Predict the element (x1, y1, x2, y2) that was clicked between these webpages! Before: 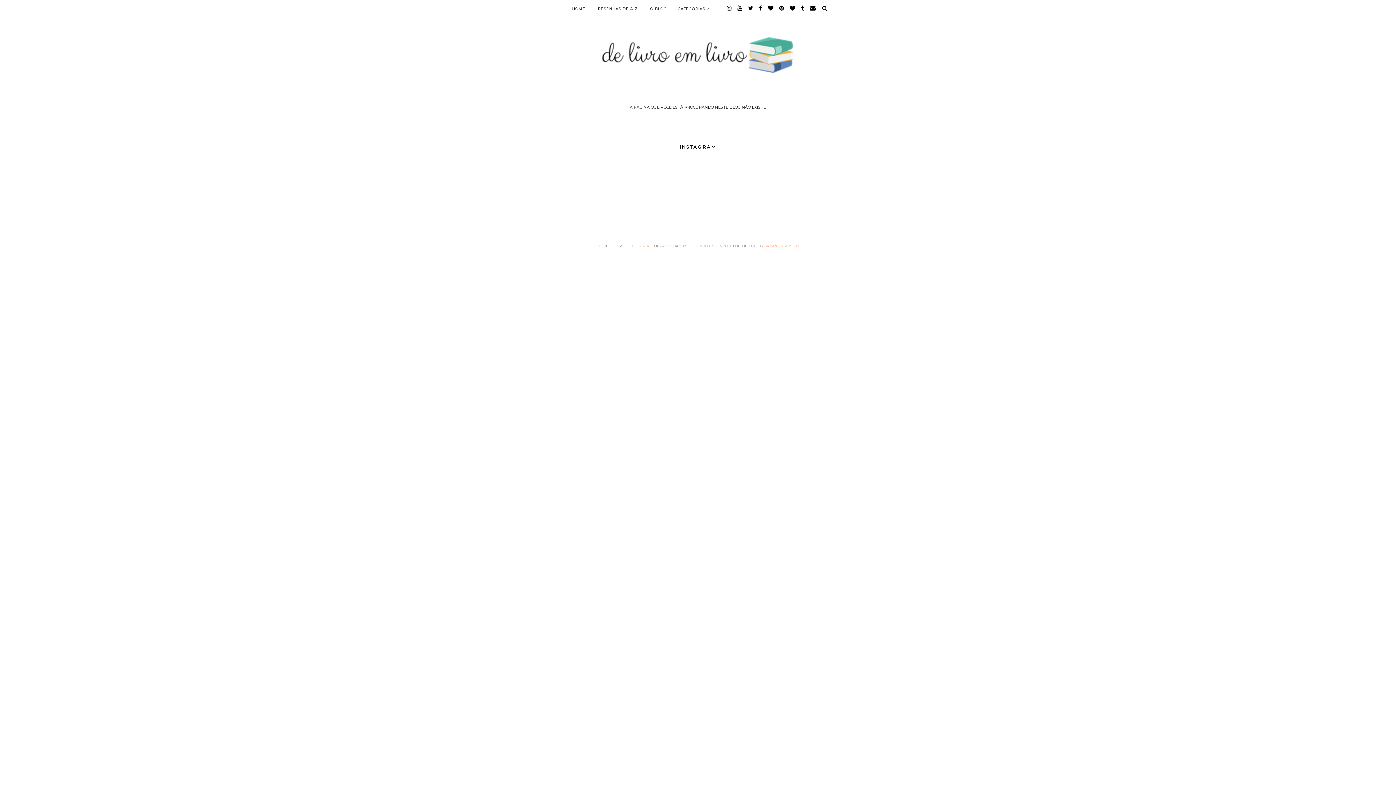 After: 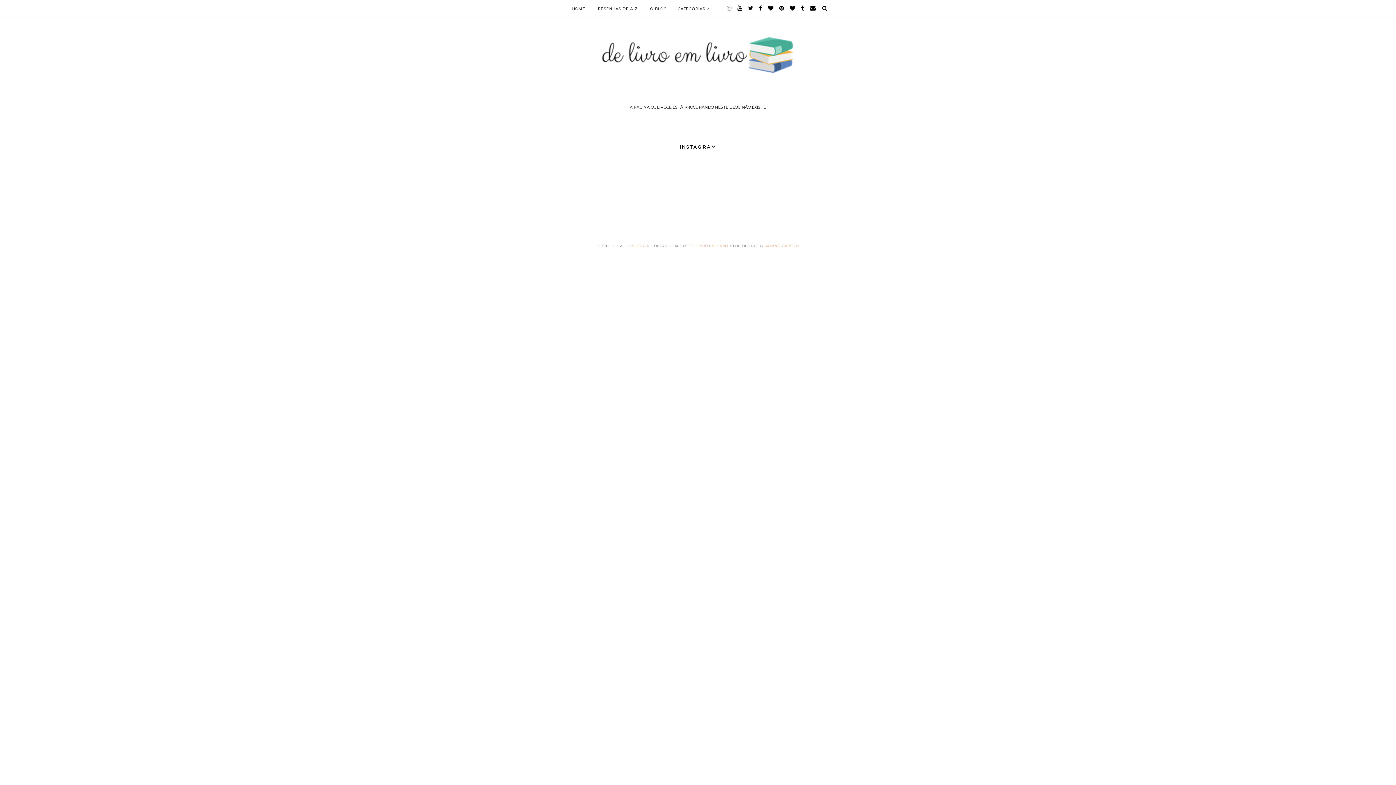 Action: bbox: (725, 4, 734, 12)